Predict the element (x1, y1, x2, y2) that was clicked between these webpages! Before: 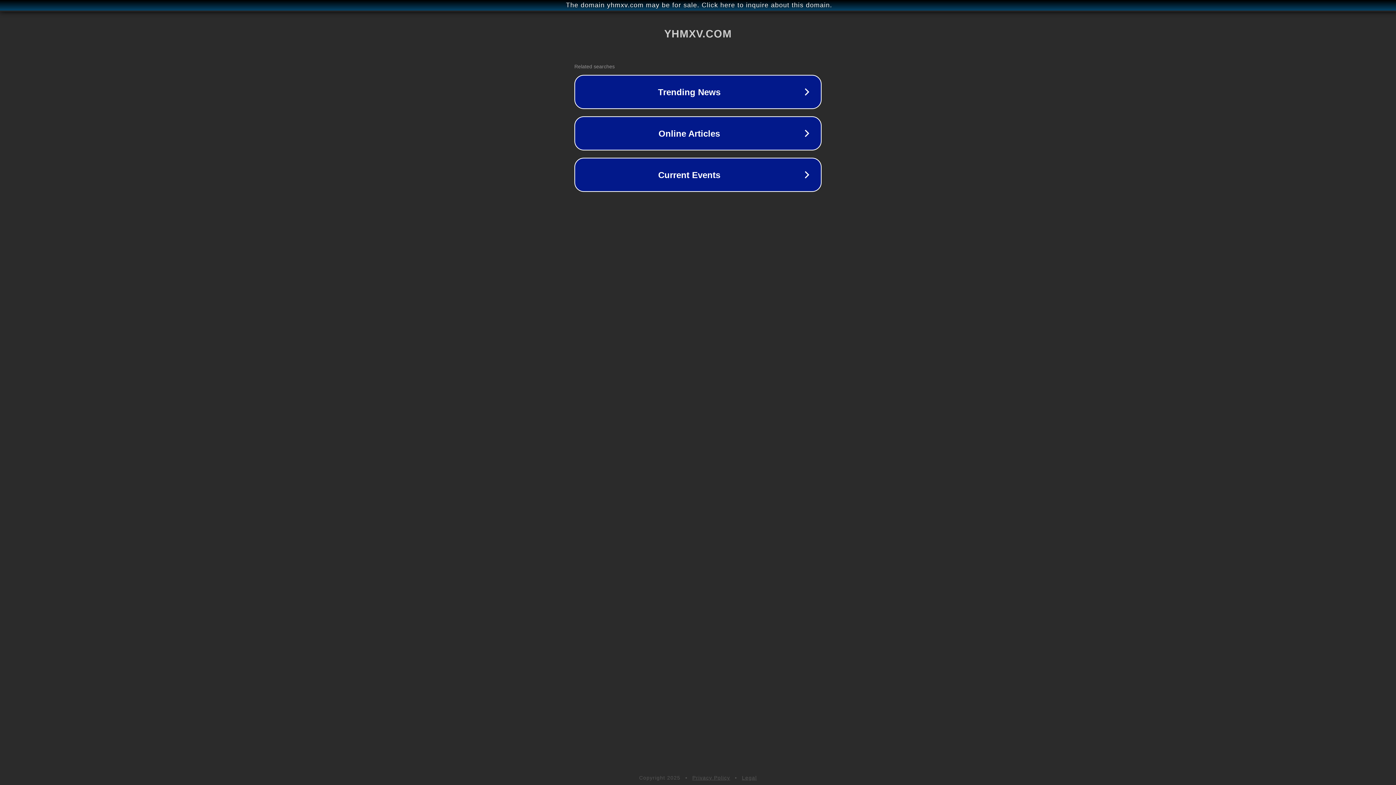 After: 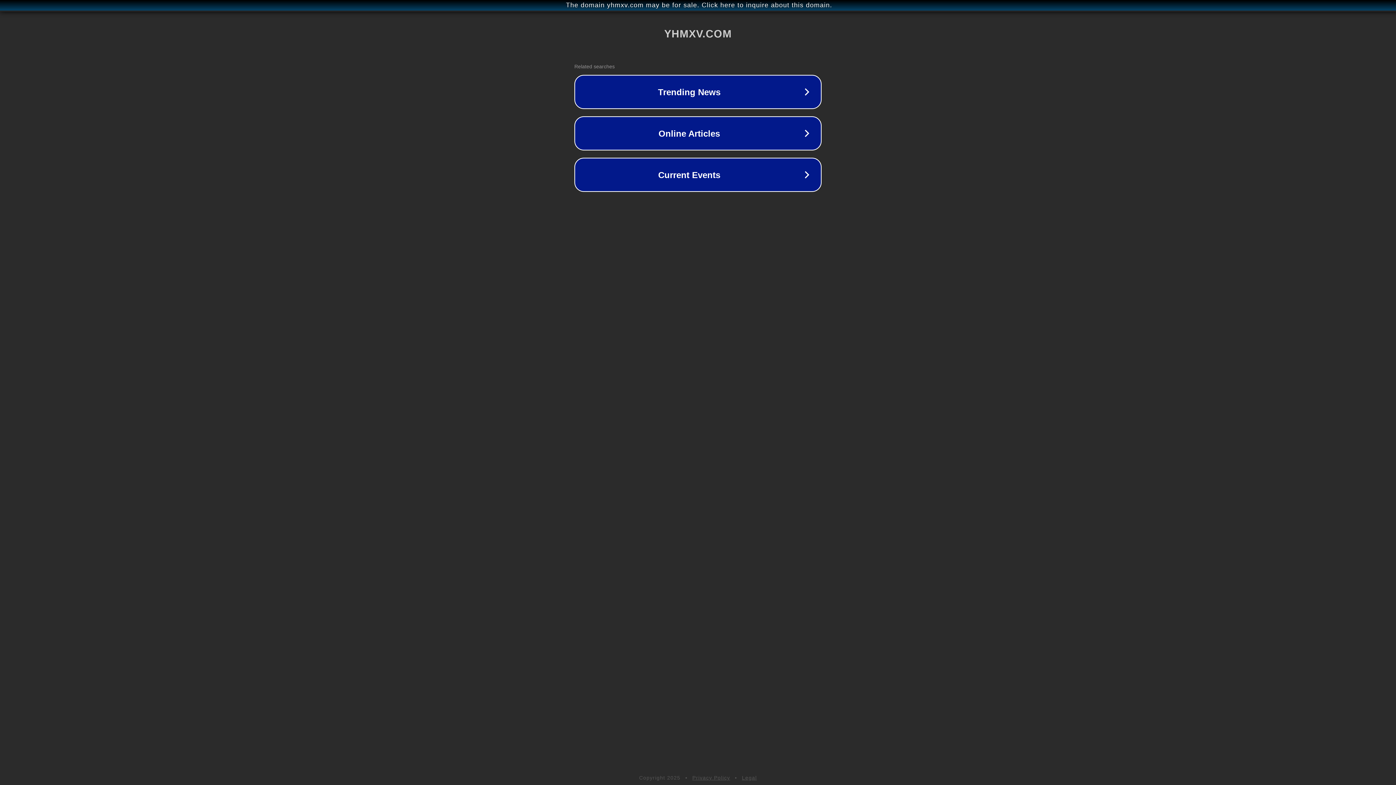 Action: bbox: (692, 775, 730, 781) label: Privacy Policy